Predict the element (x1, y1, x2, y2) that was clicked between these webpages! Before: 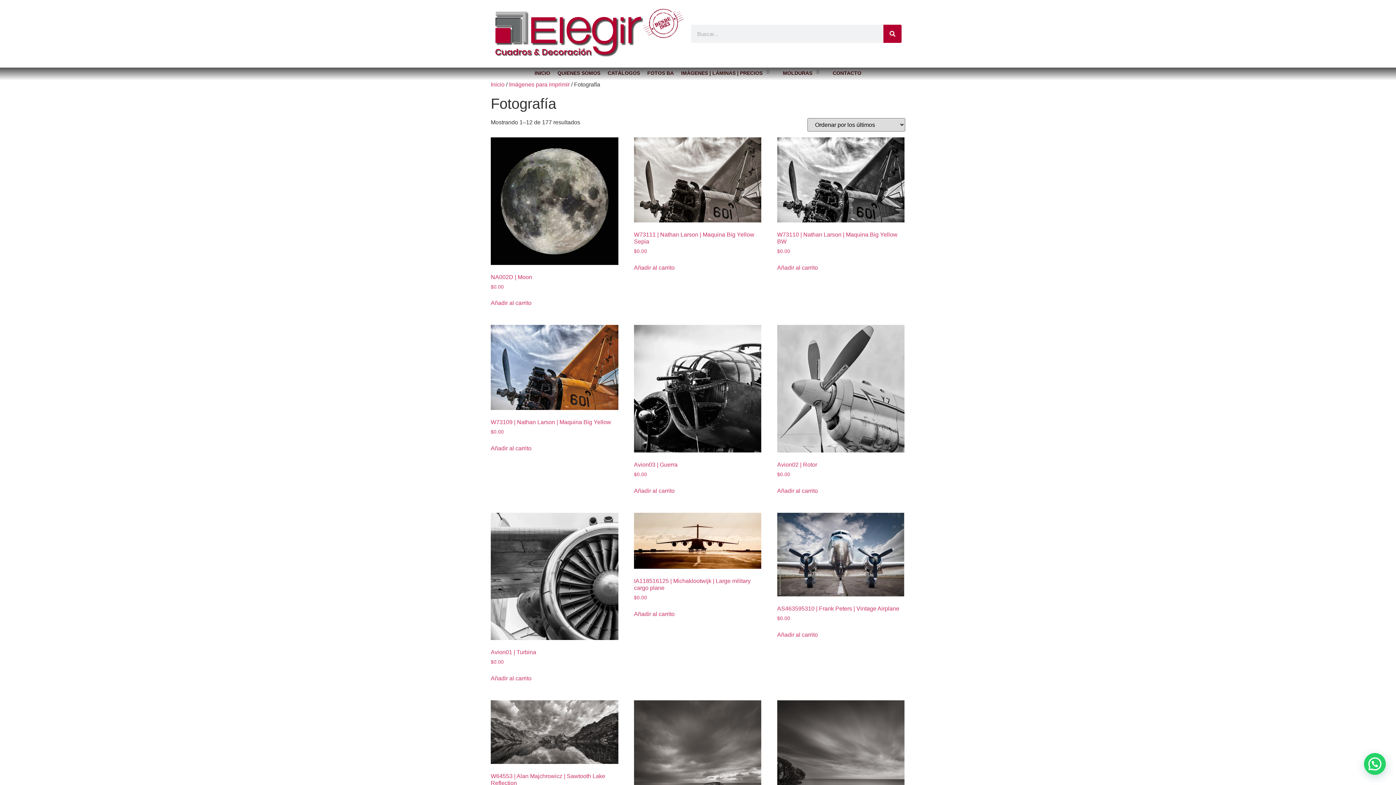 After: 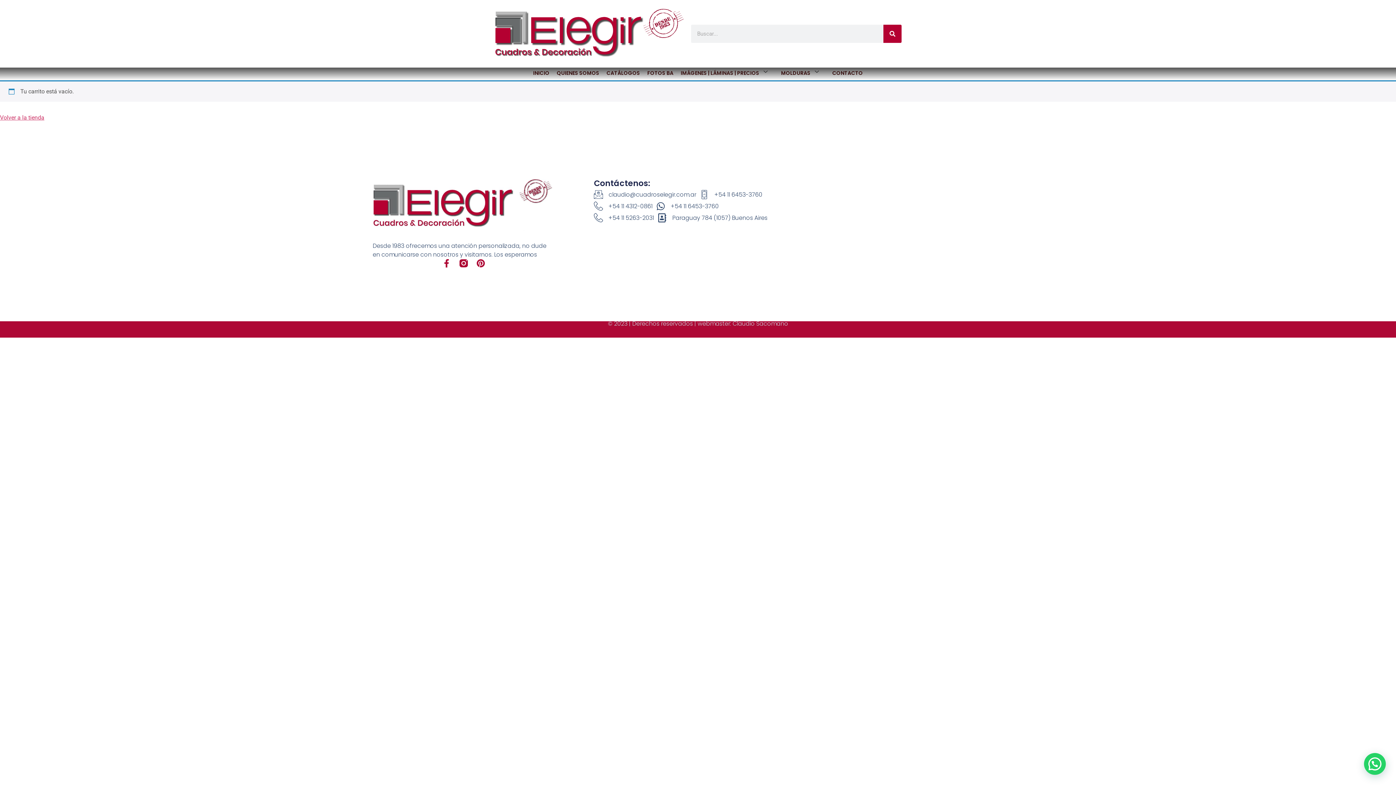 Action: label: Añadir al carrito: “W73110 | Nathan Larson | Maquina Big Yellow BW” bbox: (777, 263, 818, 272)